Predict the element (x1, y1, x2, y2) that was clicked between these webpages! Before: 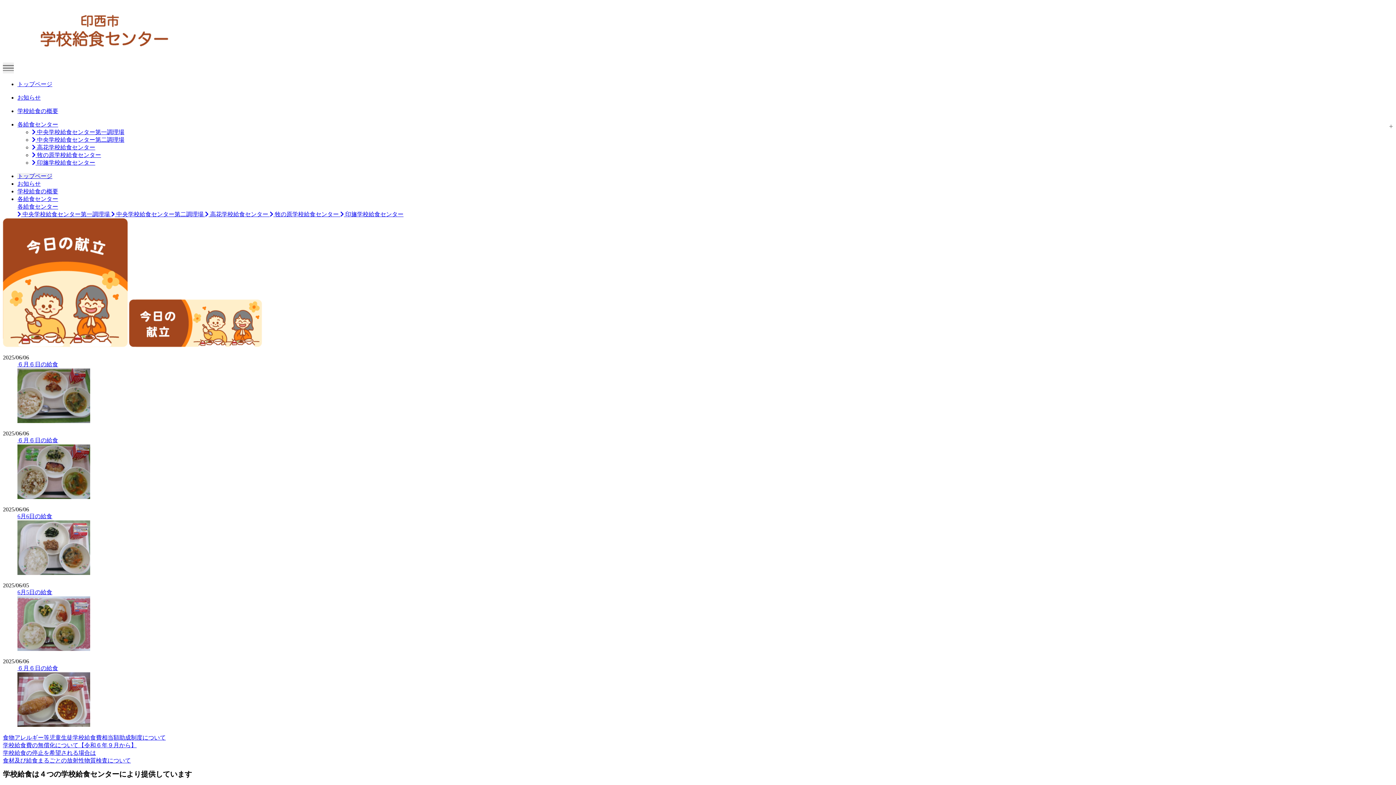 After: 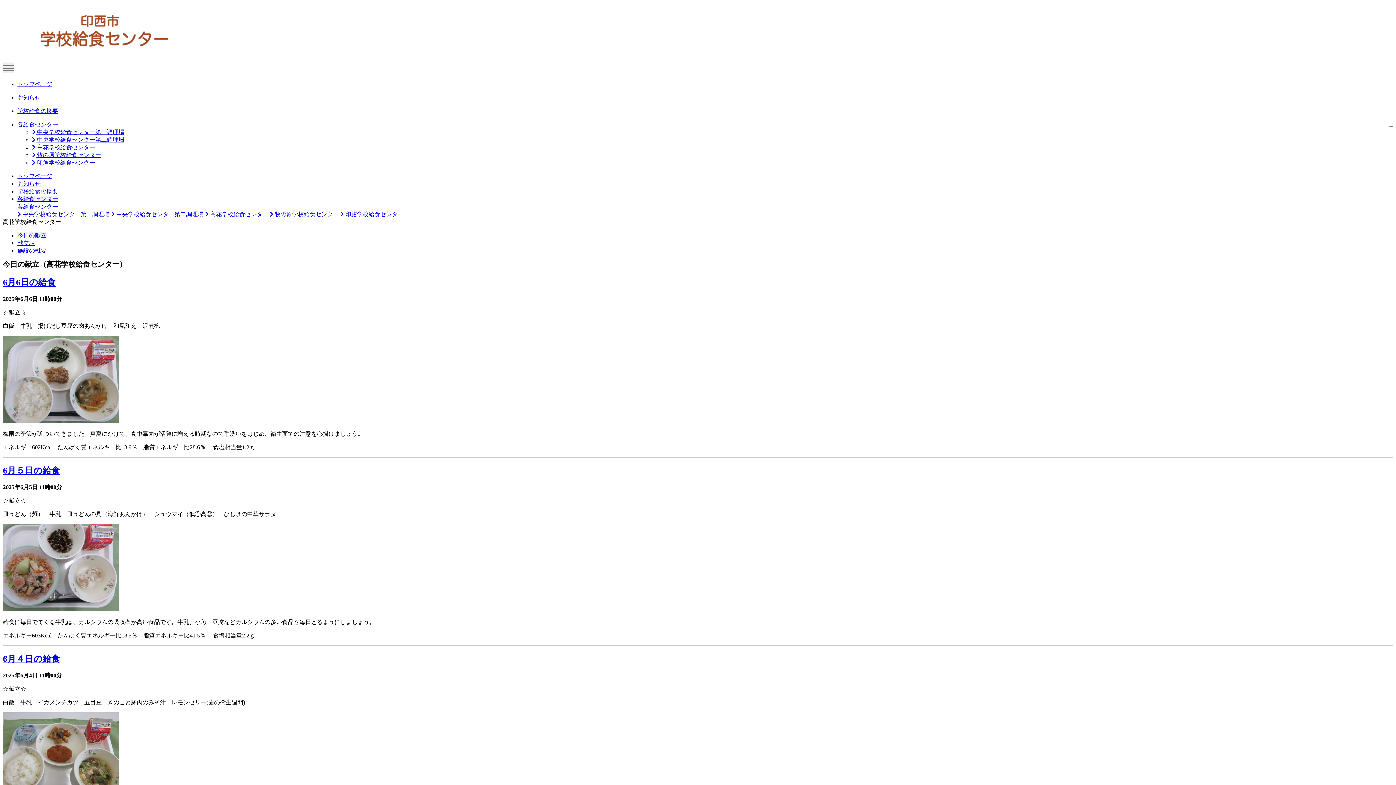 Action: label:  高花学校給食センター  bbox: (205, 211, 269, 217)